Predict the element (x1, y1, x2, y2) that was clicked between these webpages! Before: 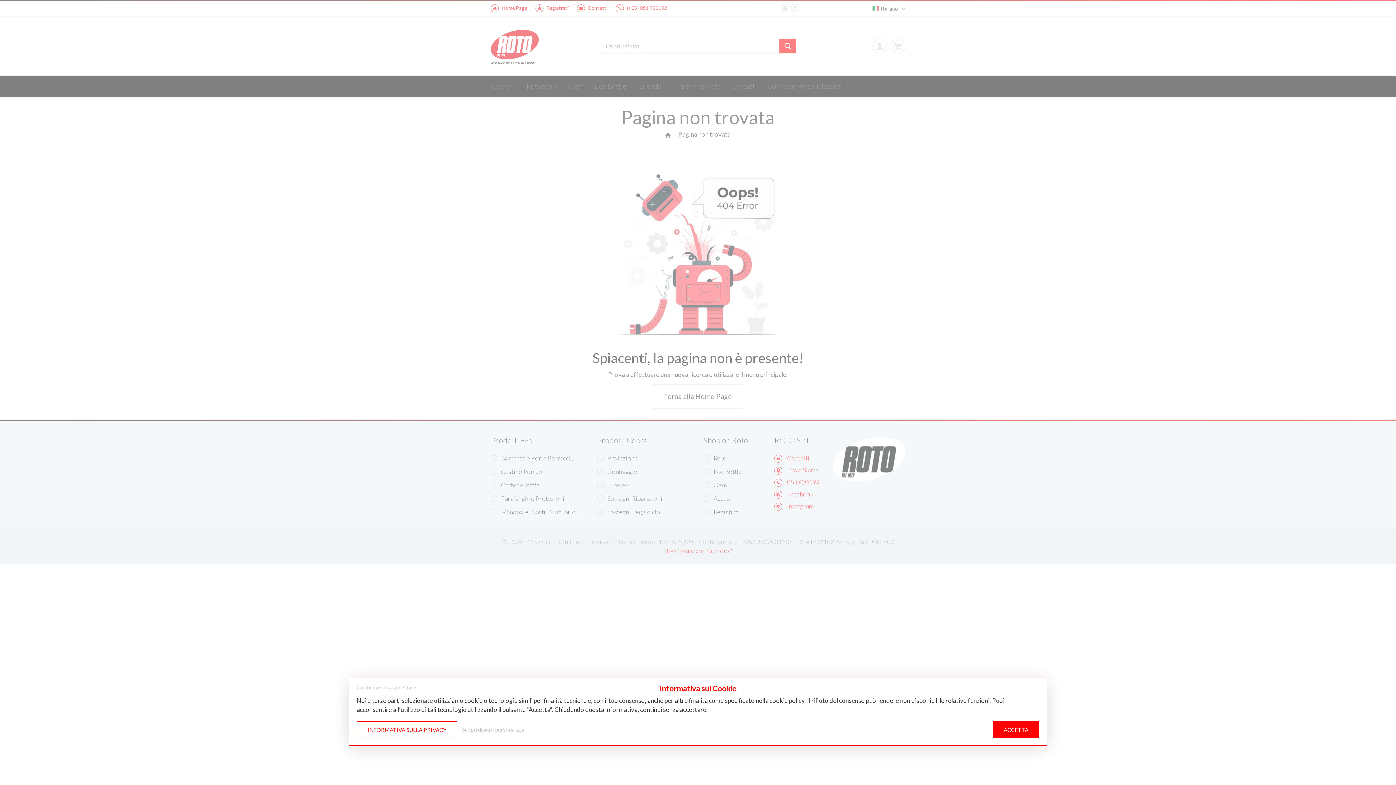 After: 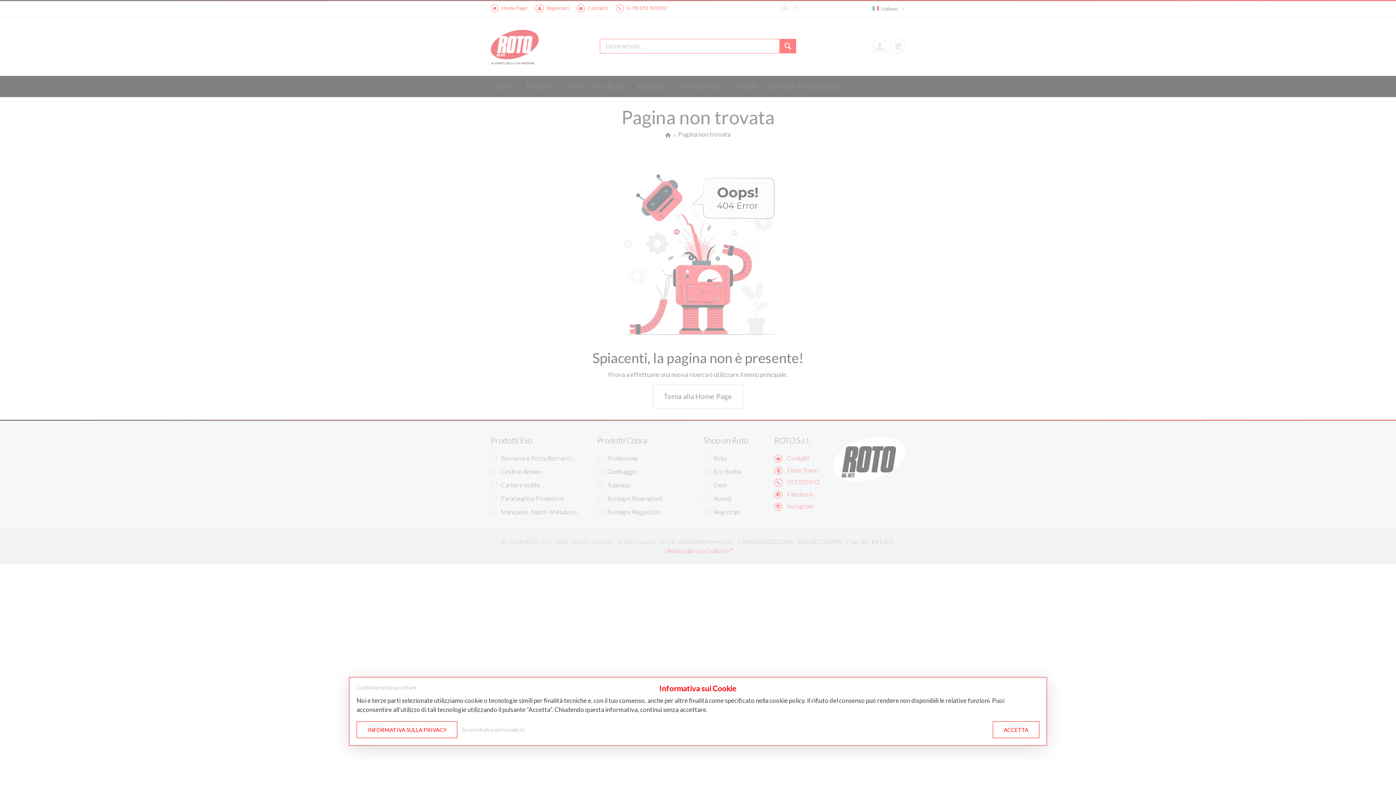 Action: label: ACCETTA bbox: (993, 721, 1039, 738)